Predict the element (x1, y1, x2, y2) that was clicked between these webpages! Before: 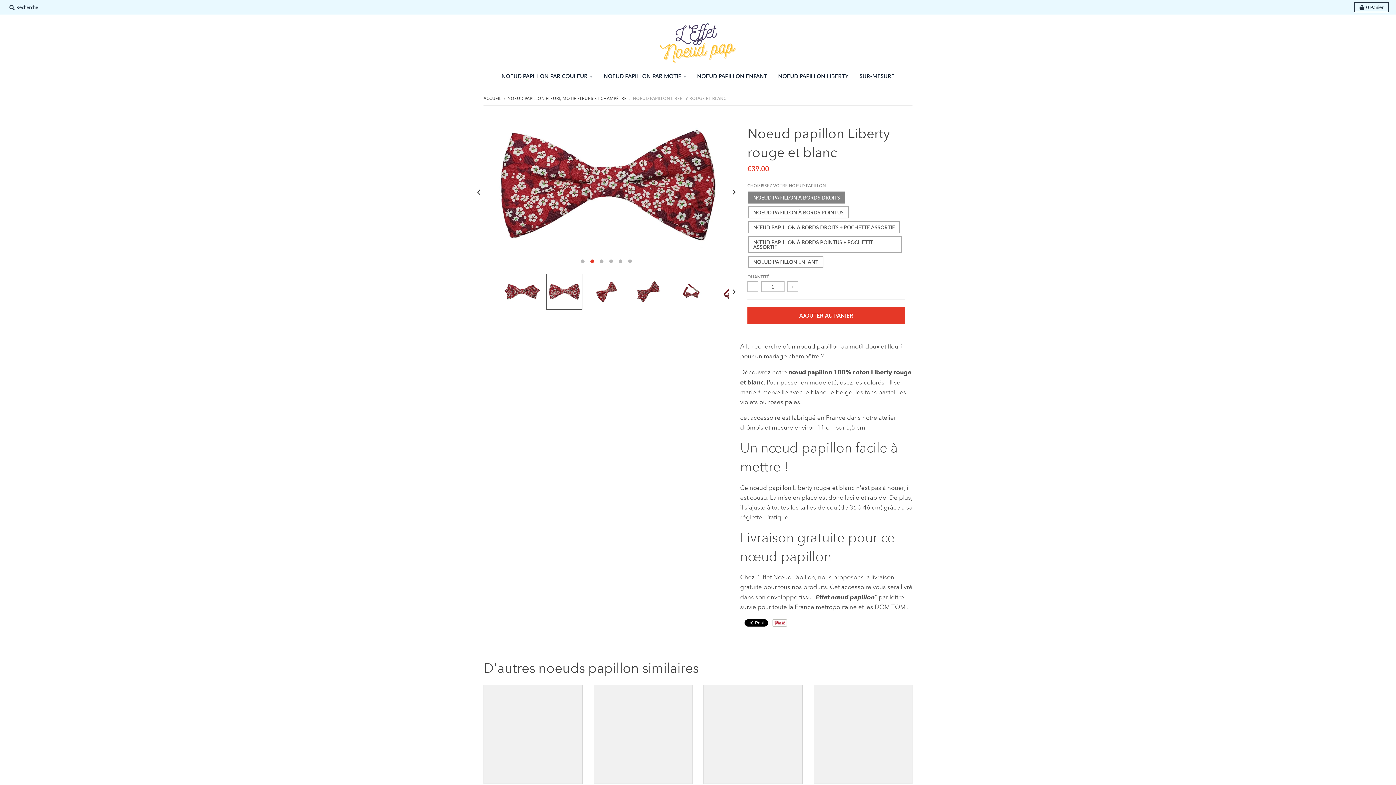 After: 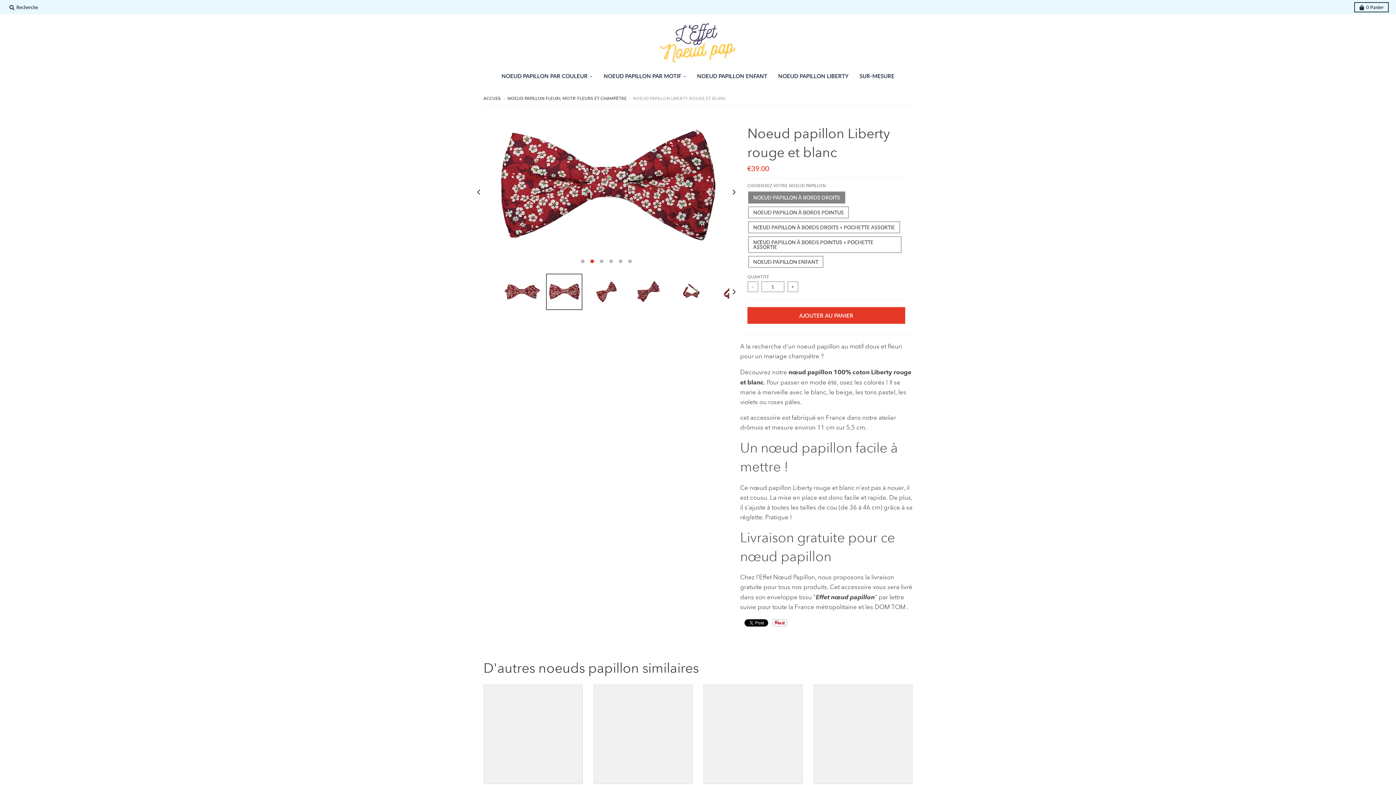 Action: bbox: (546, 273, 582, 310)